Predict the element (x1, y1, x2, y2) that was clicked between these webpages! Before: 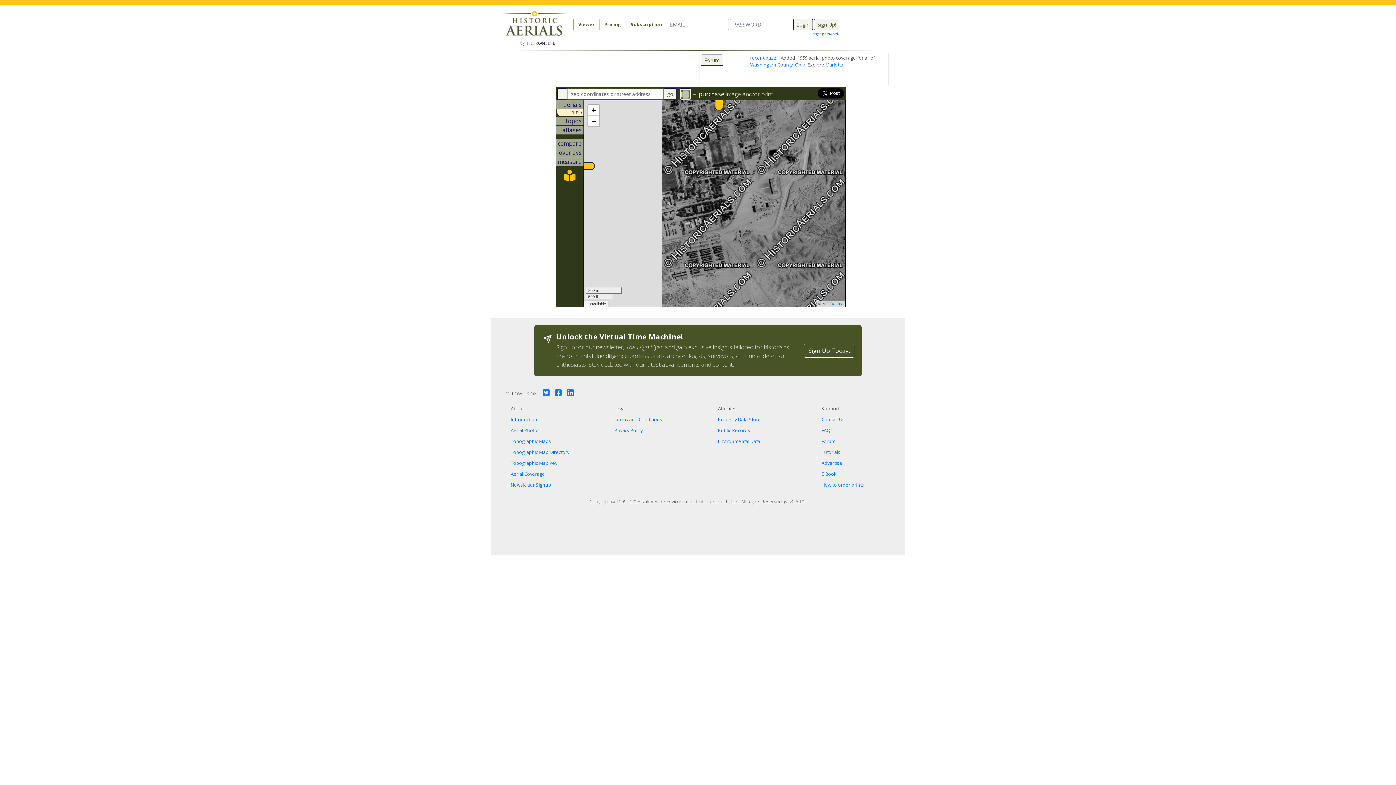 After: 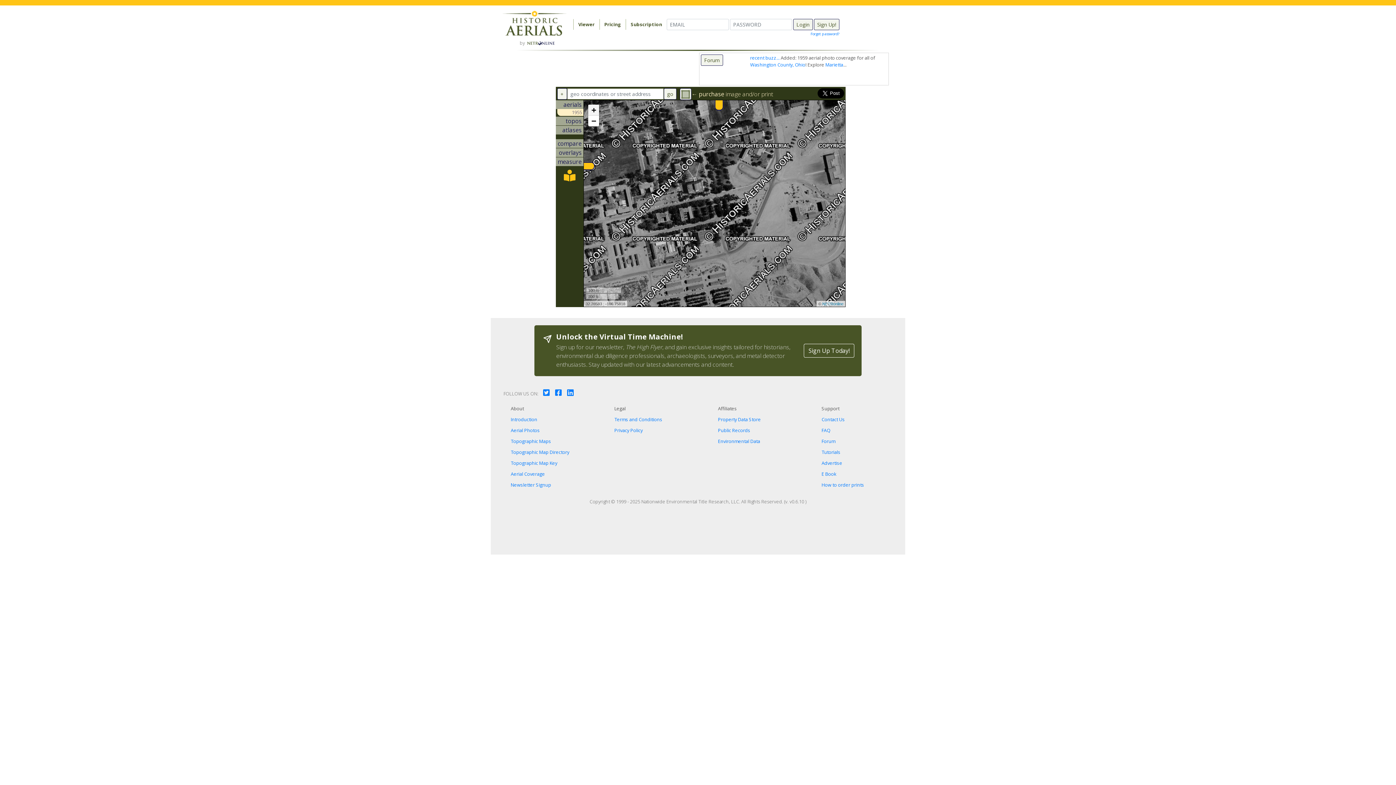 Action: label: Zoom in bbox: (588, 104, 599, 115)